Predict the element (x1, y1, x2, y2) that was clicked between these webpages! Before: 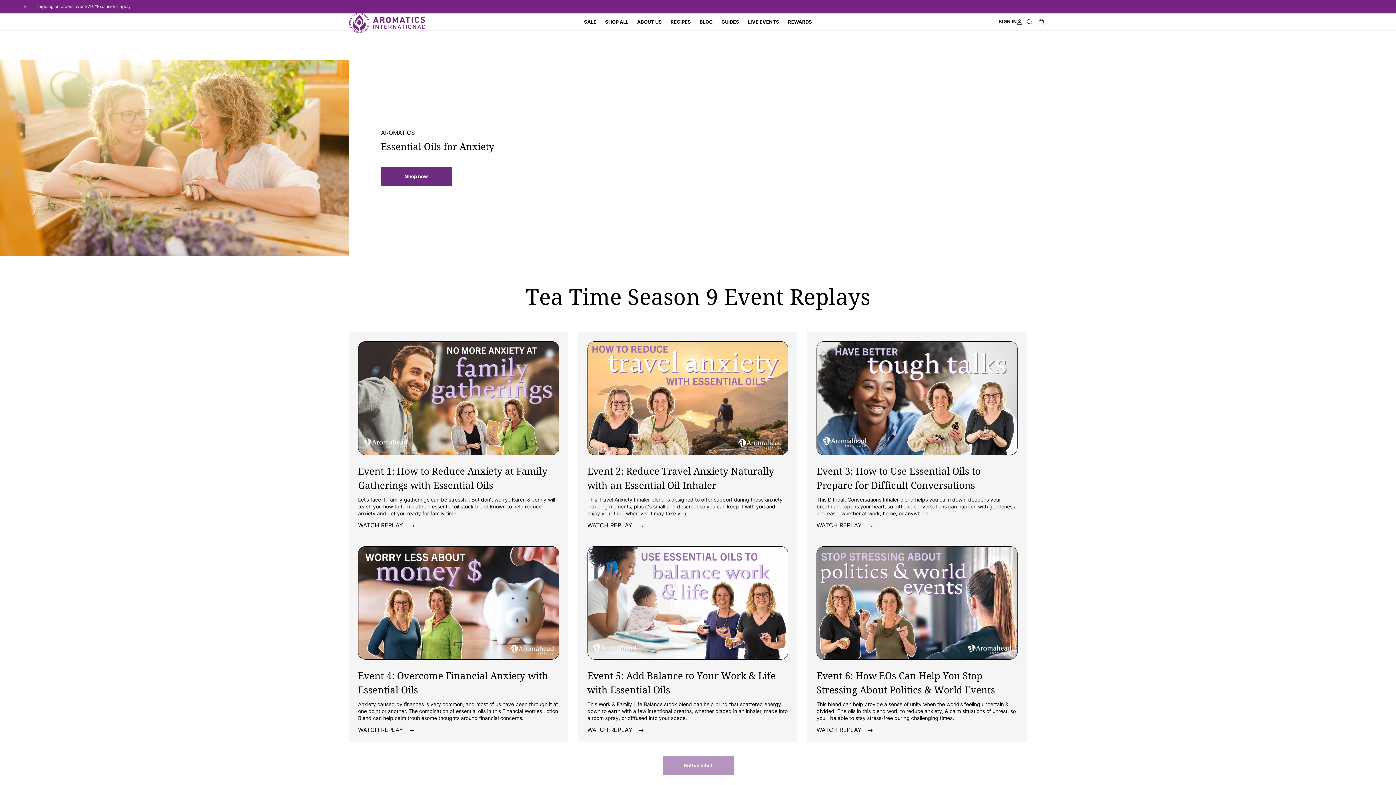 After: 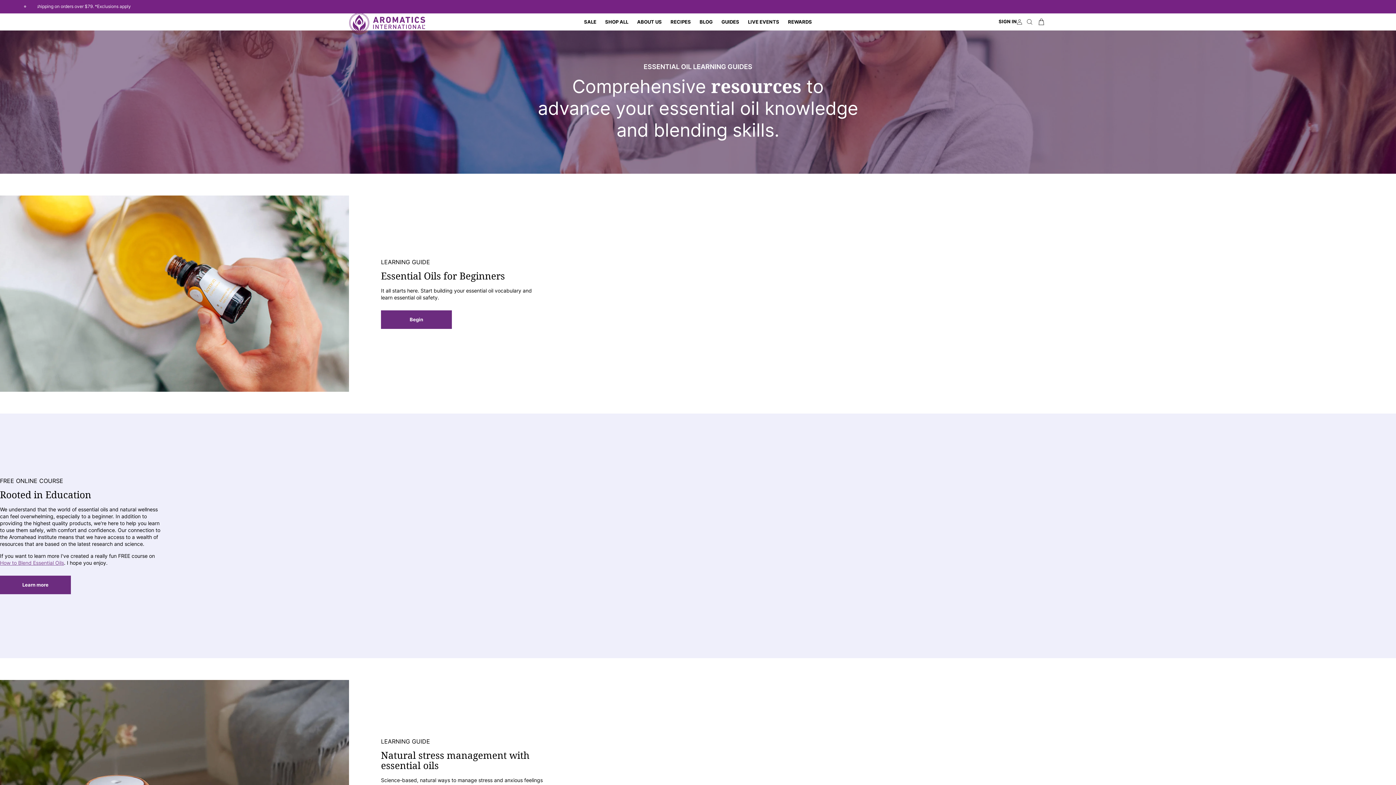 Action: bbox: (717, 14, 743, 29) label: GUIDES